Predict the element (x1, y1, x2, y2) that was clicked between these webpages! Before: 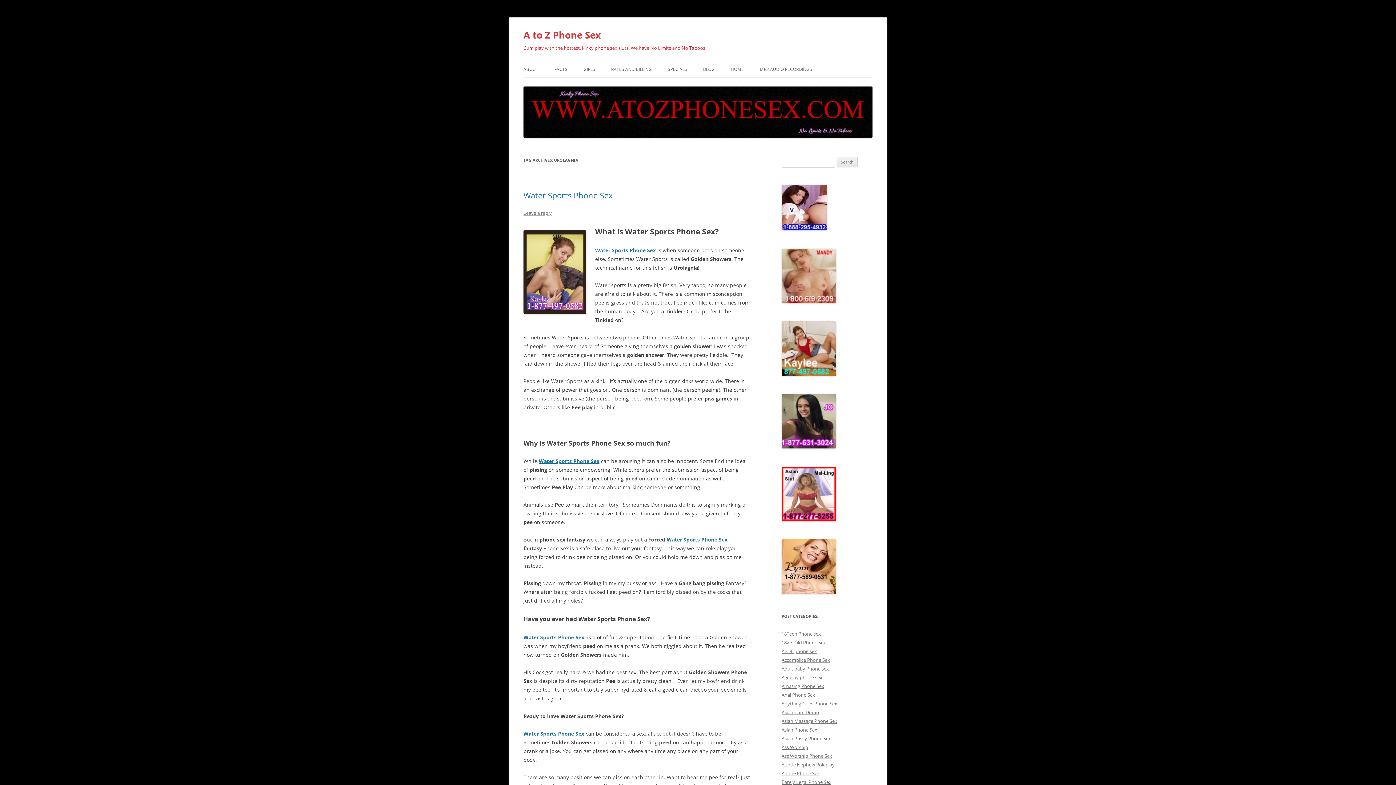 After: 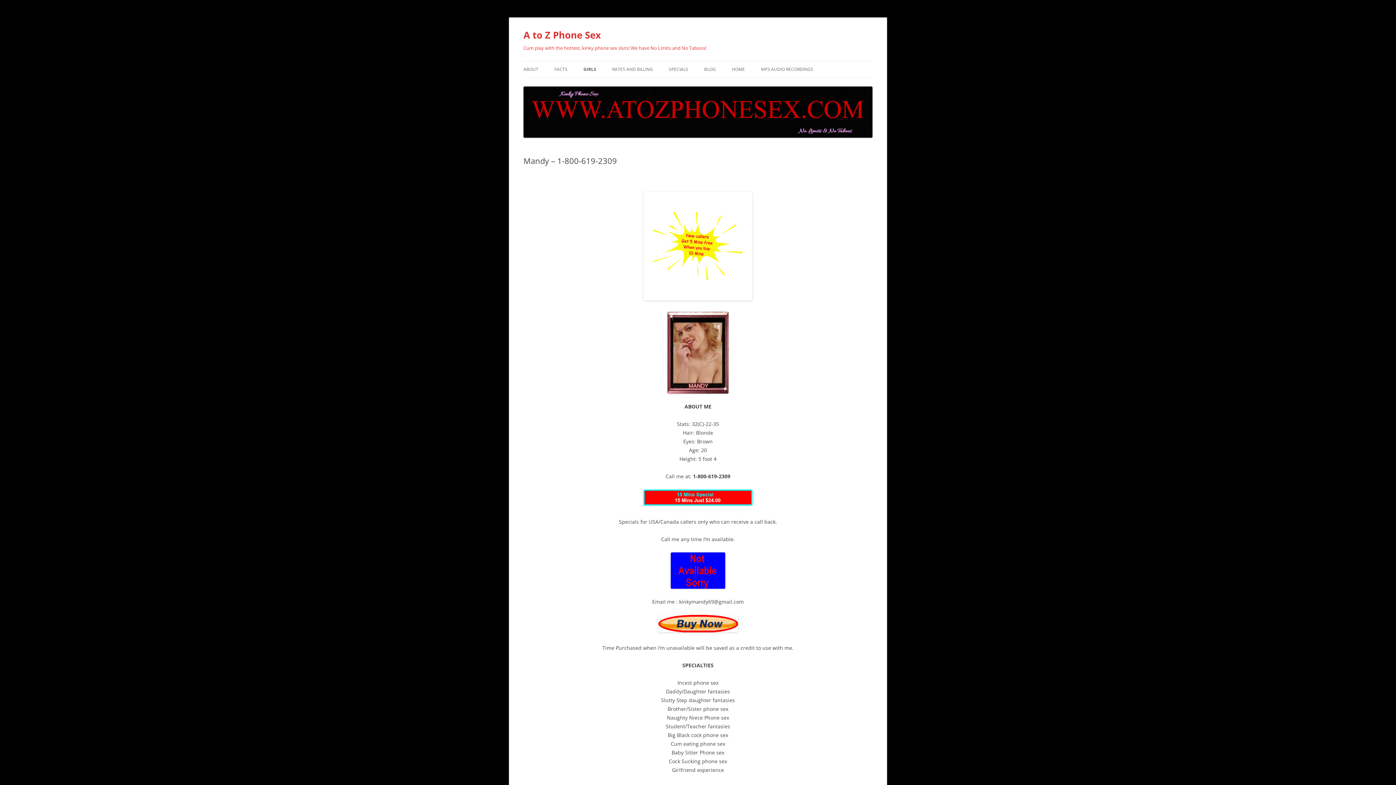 Action: bbox: (781, 297, 836, 304)